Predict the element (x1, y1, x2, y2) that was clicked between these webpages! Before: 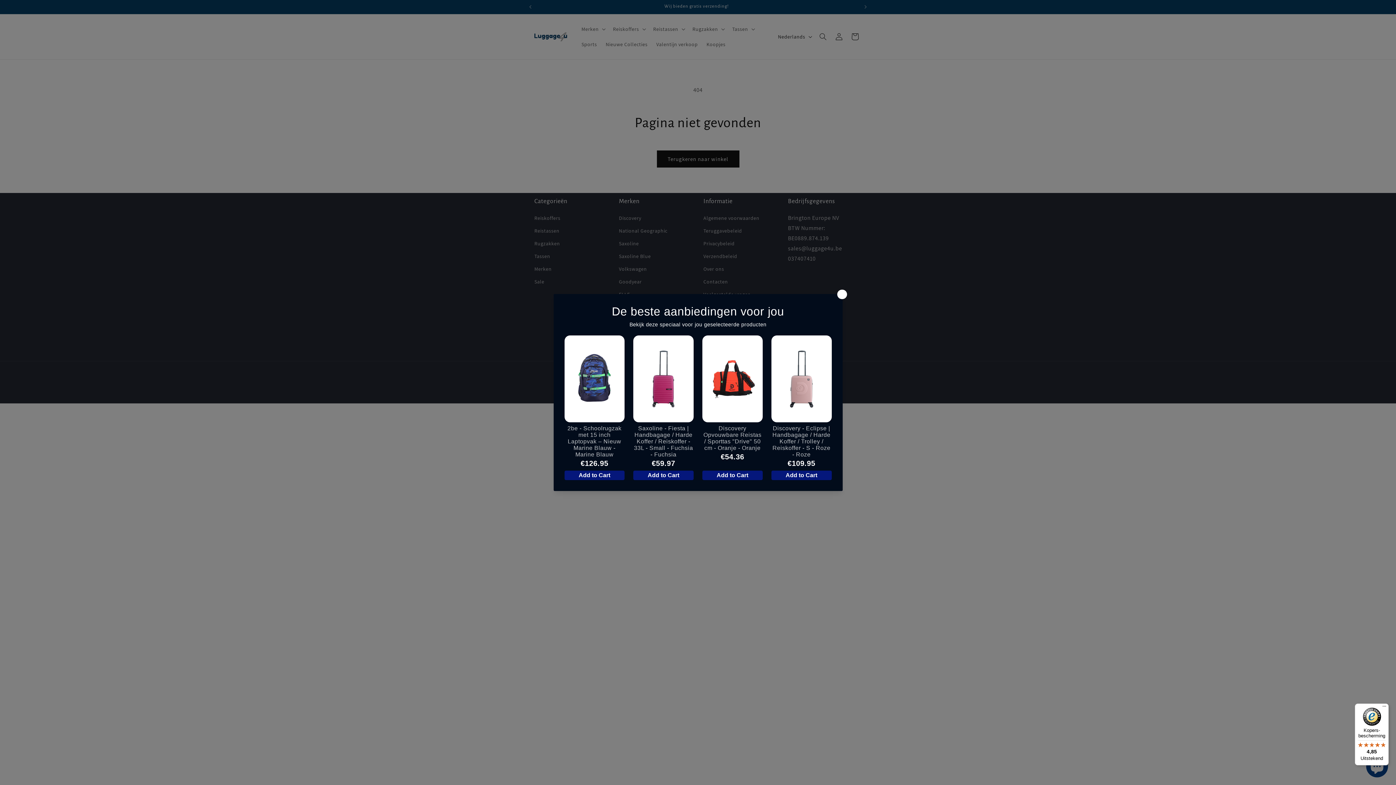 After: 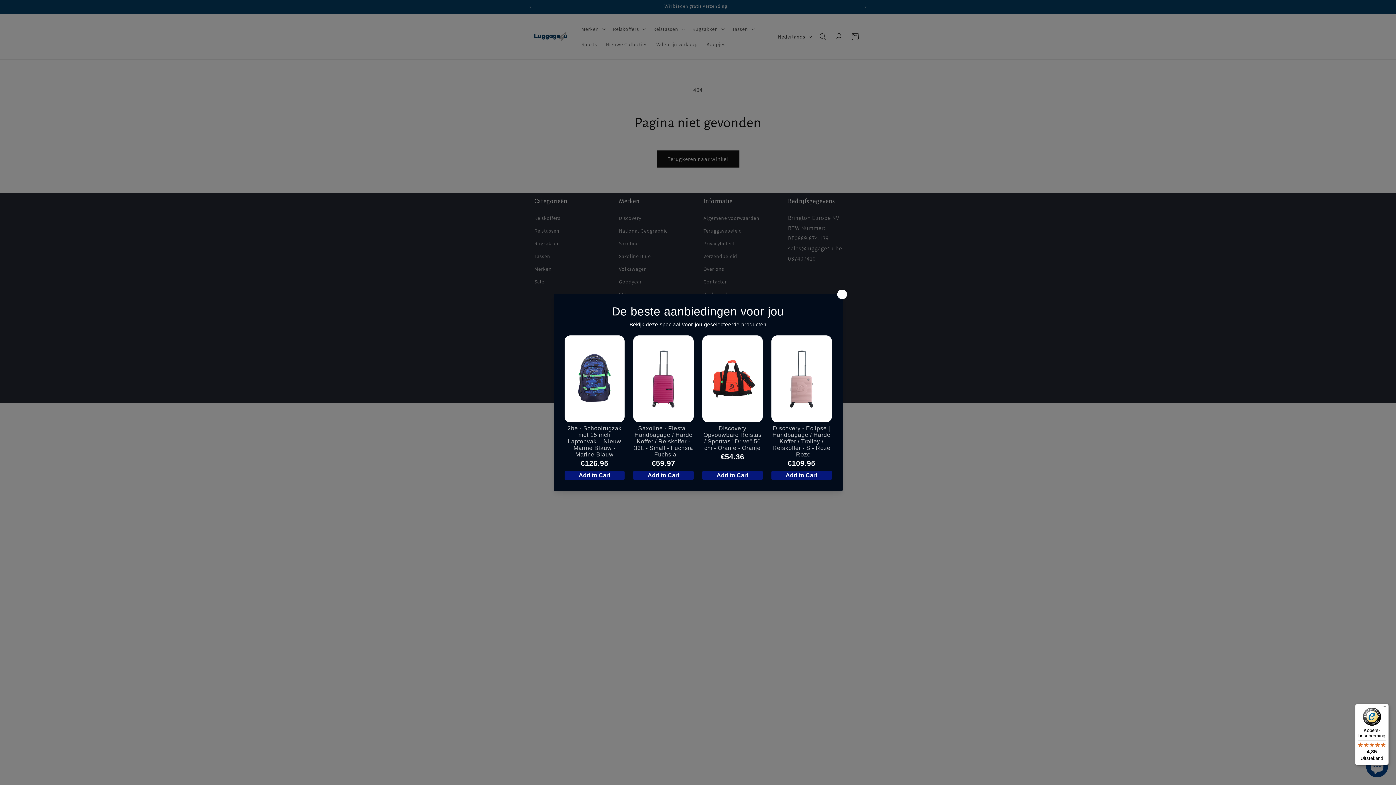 Action: label: Kopers-bescherming

4,85

Uitstekend bbox: (1355, 704, 1389, 765)